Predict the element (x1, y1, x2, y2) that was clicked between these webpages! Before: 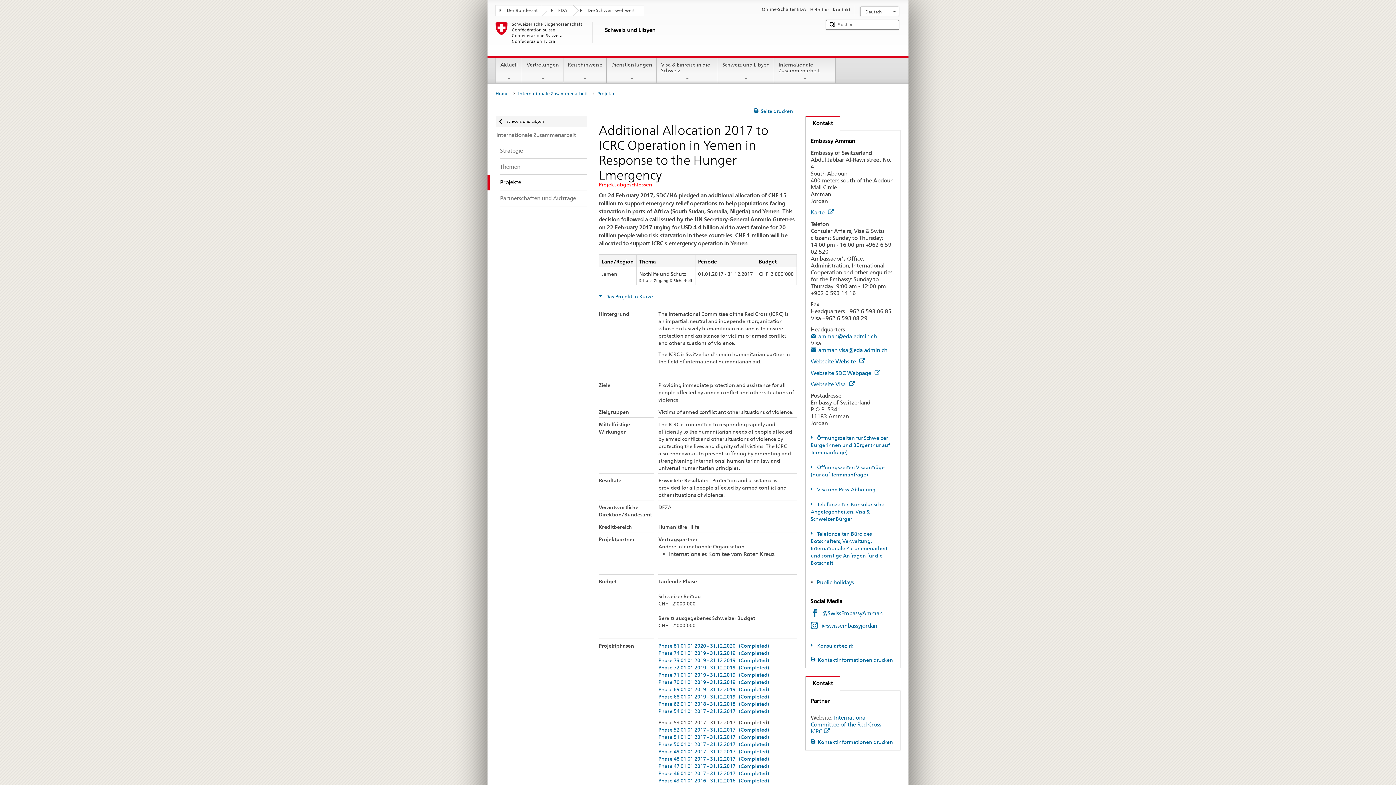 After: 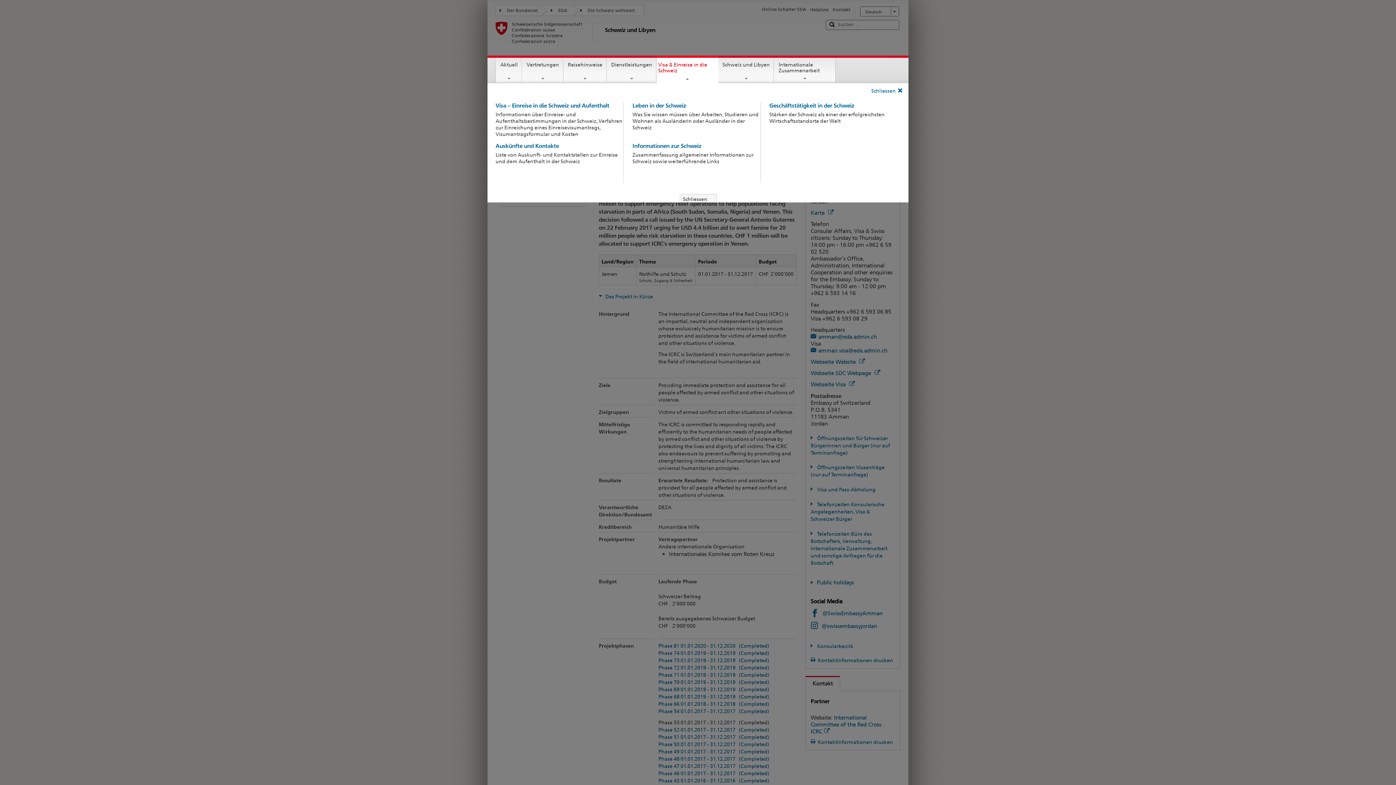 Action: label: Visa & Einreise in die Schweiz bbox: (657, 57, 717, 81)